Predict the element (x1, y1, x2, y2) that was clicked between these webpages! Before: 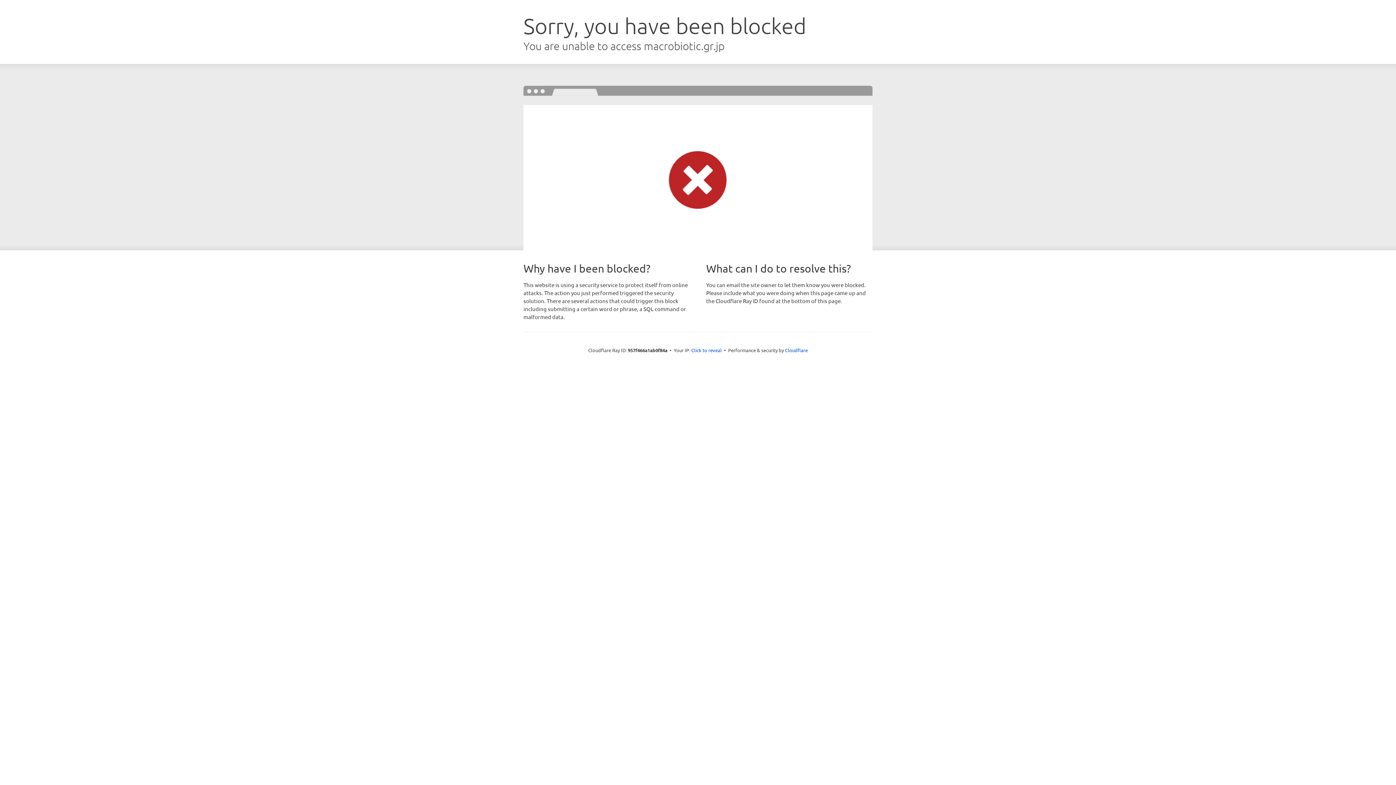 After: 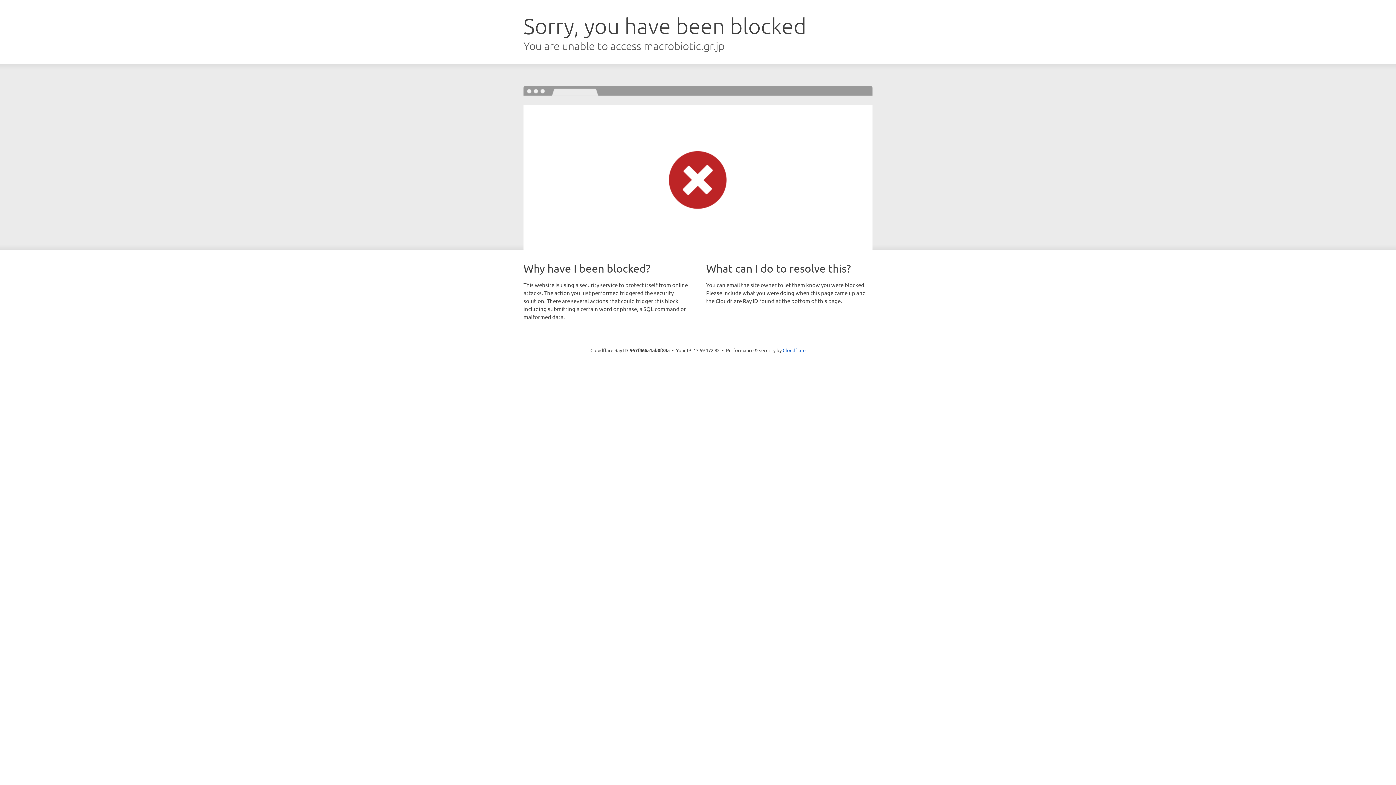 Action: label: Click to reveal bbox: (691, 346, 722, 353)